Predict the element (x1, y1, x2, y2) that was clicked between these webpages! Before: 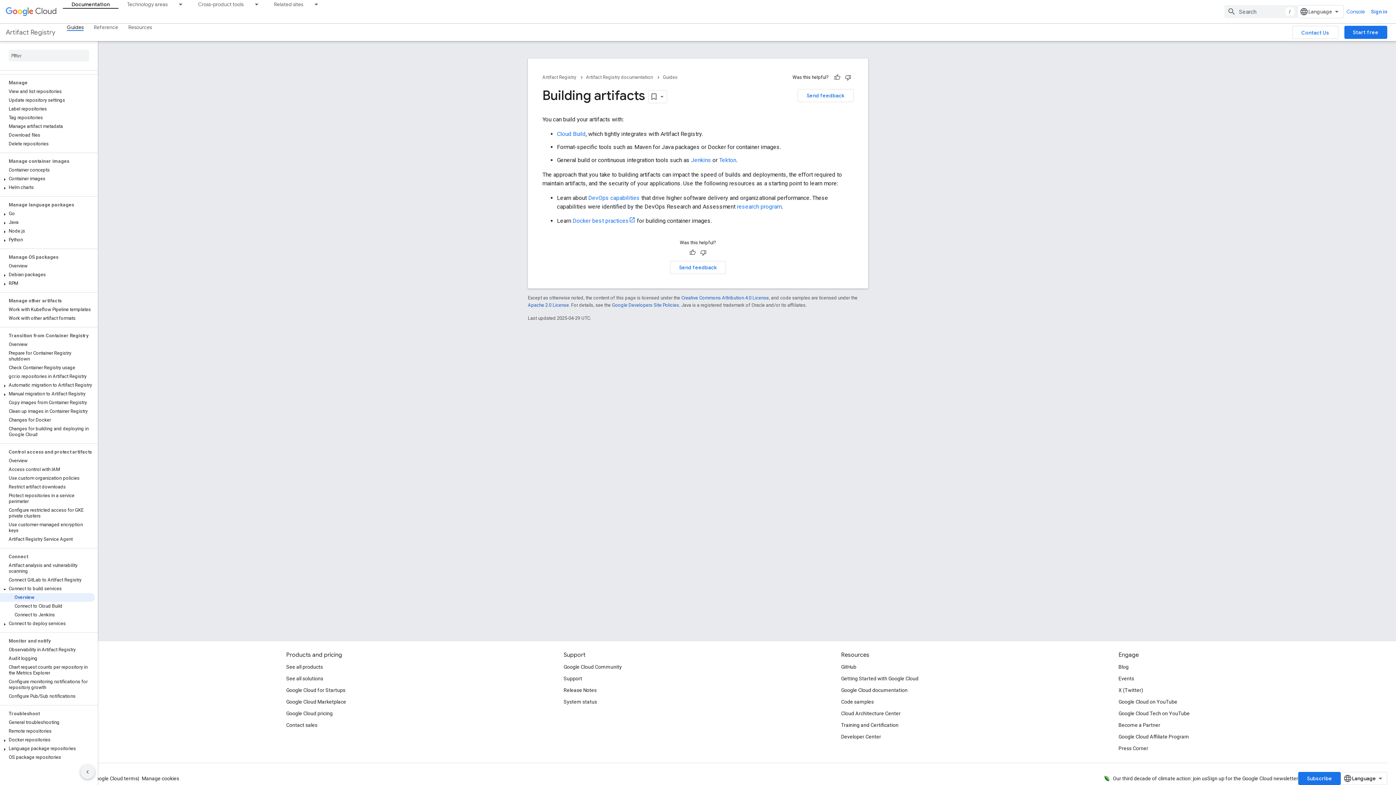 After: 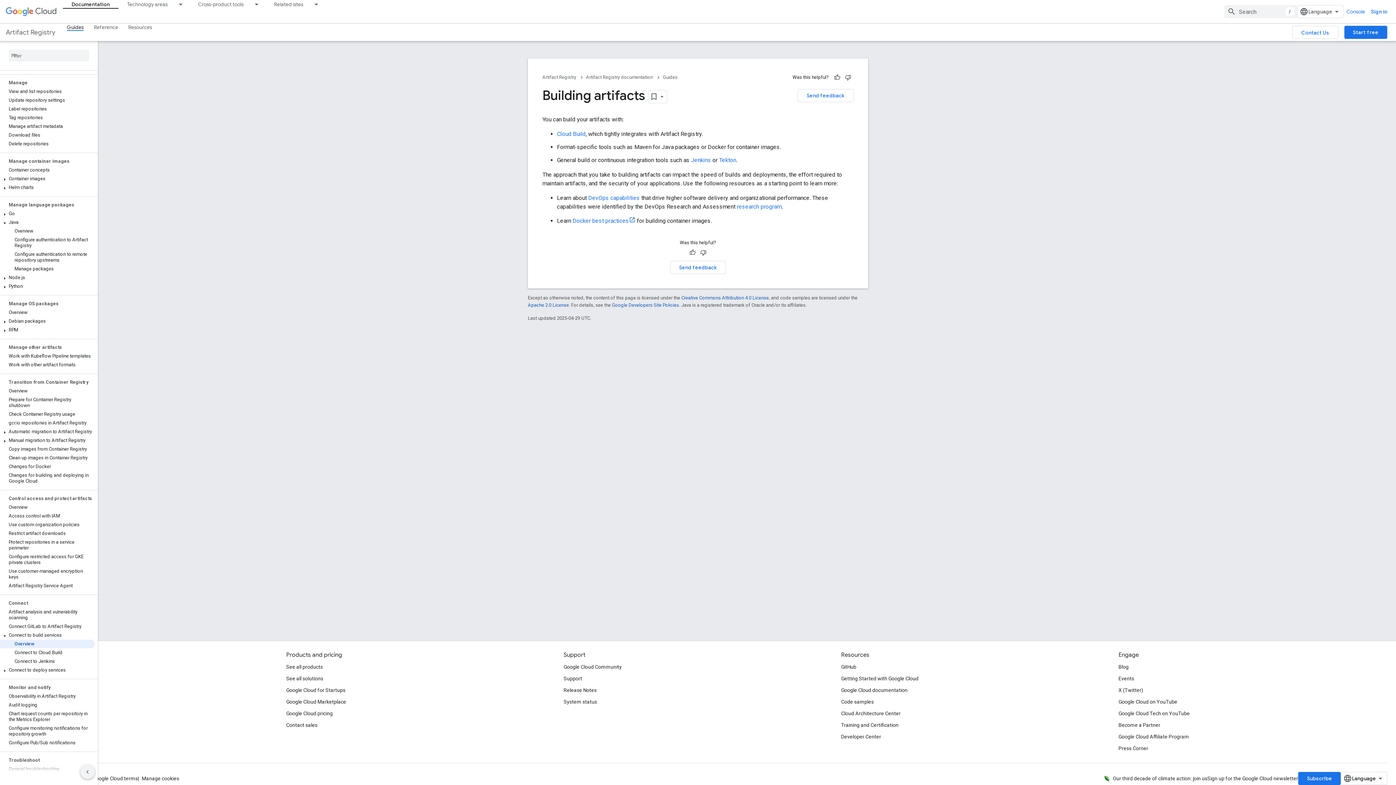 Action: bbox: (0, 220, 9, 226)